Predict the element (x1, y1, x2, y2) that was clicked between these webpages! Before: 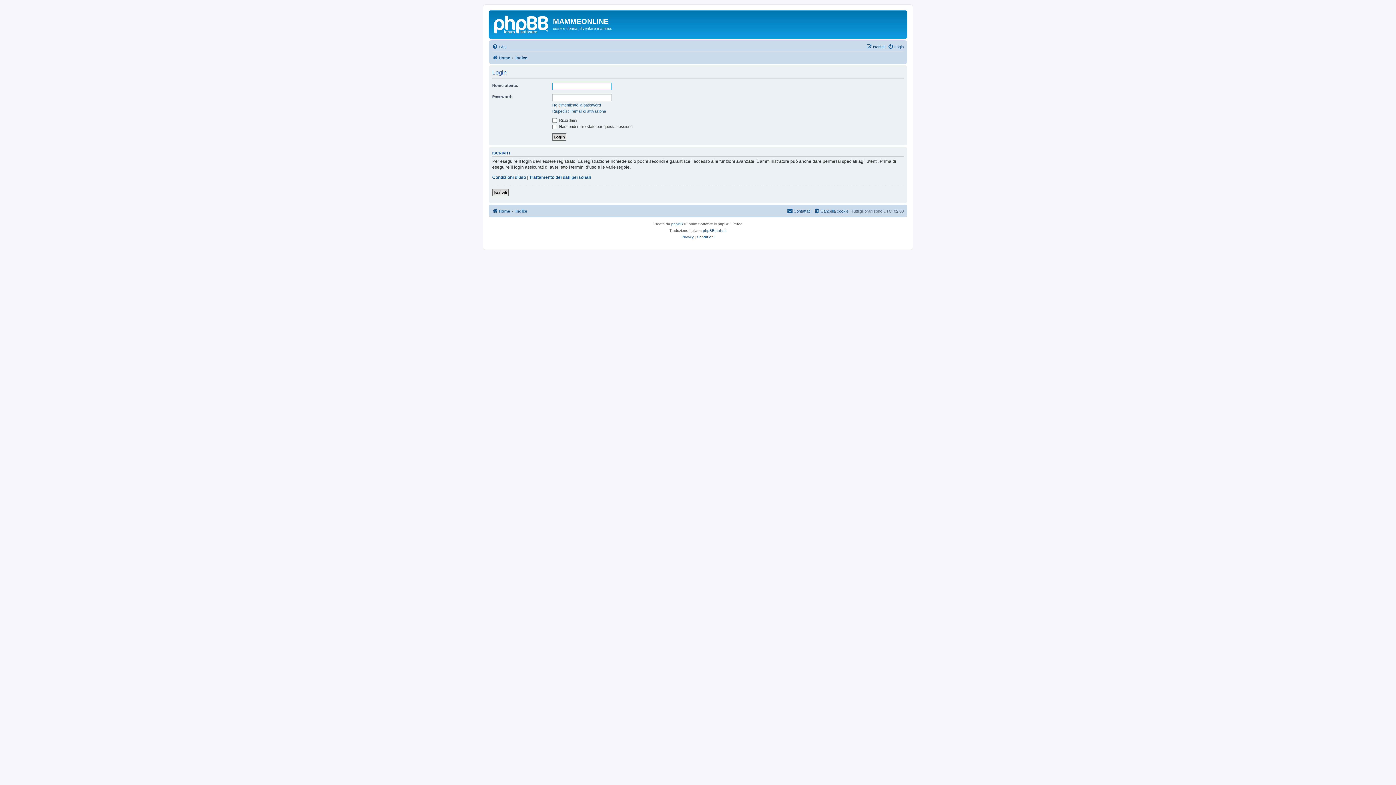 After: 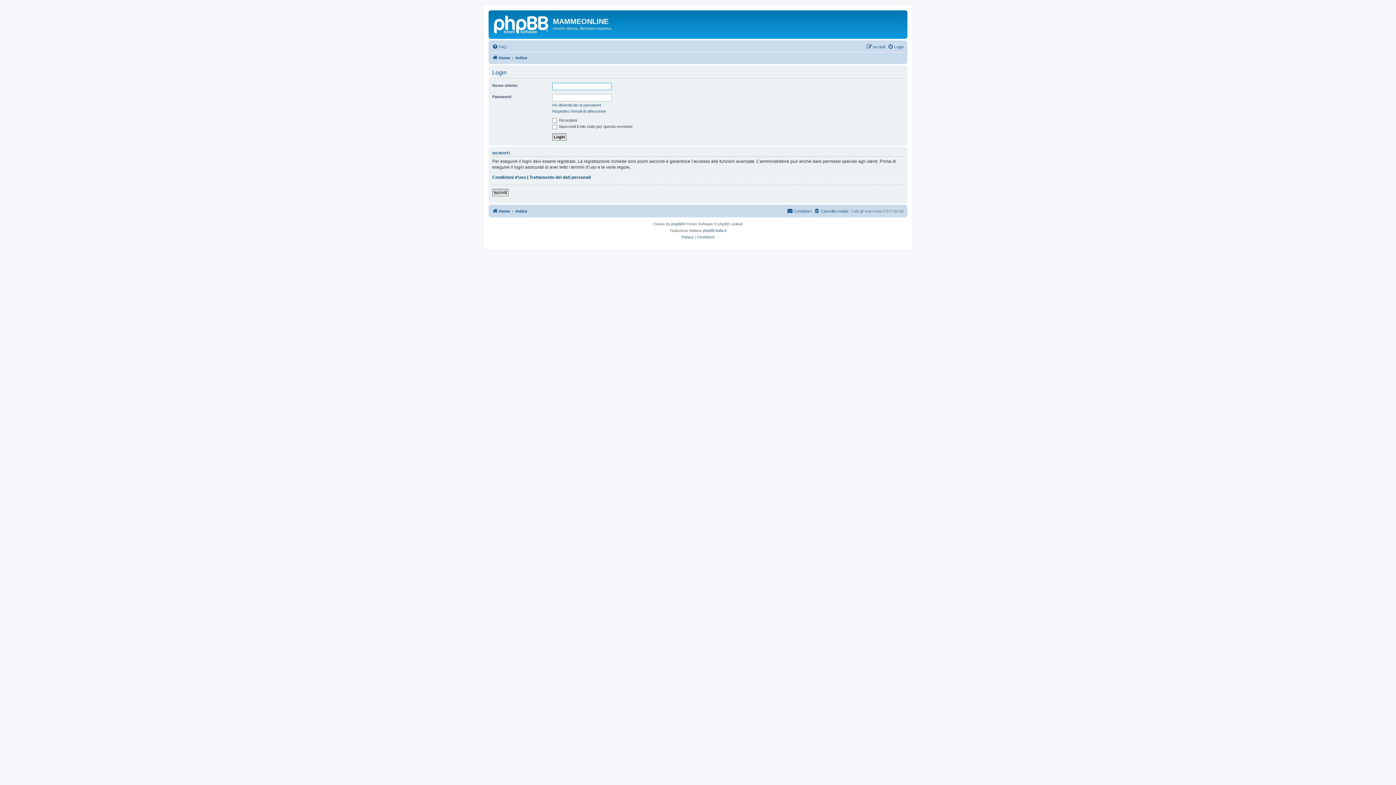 Action: label: Home bbox: (492, 206, 510, 215)